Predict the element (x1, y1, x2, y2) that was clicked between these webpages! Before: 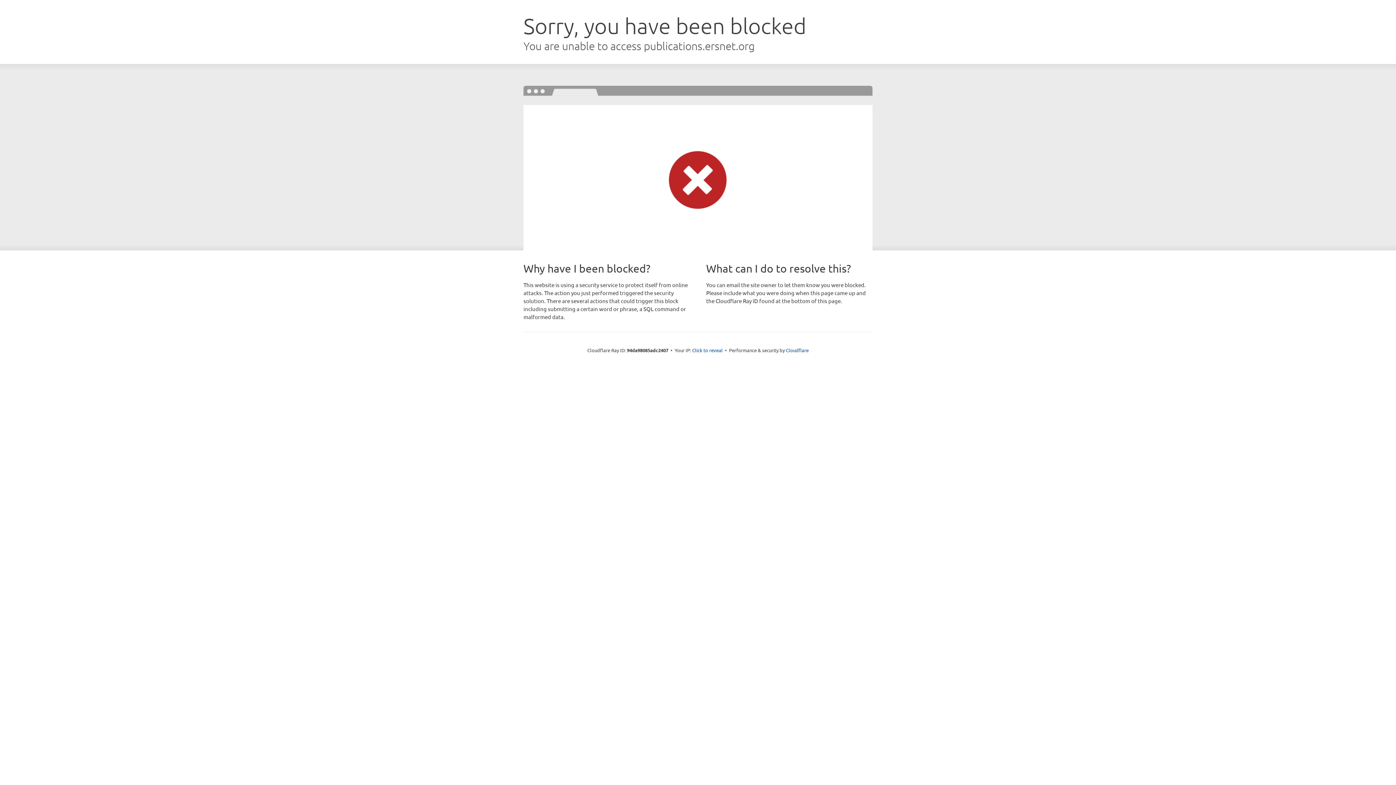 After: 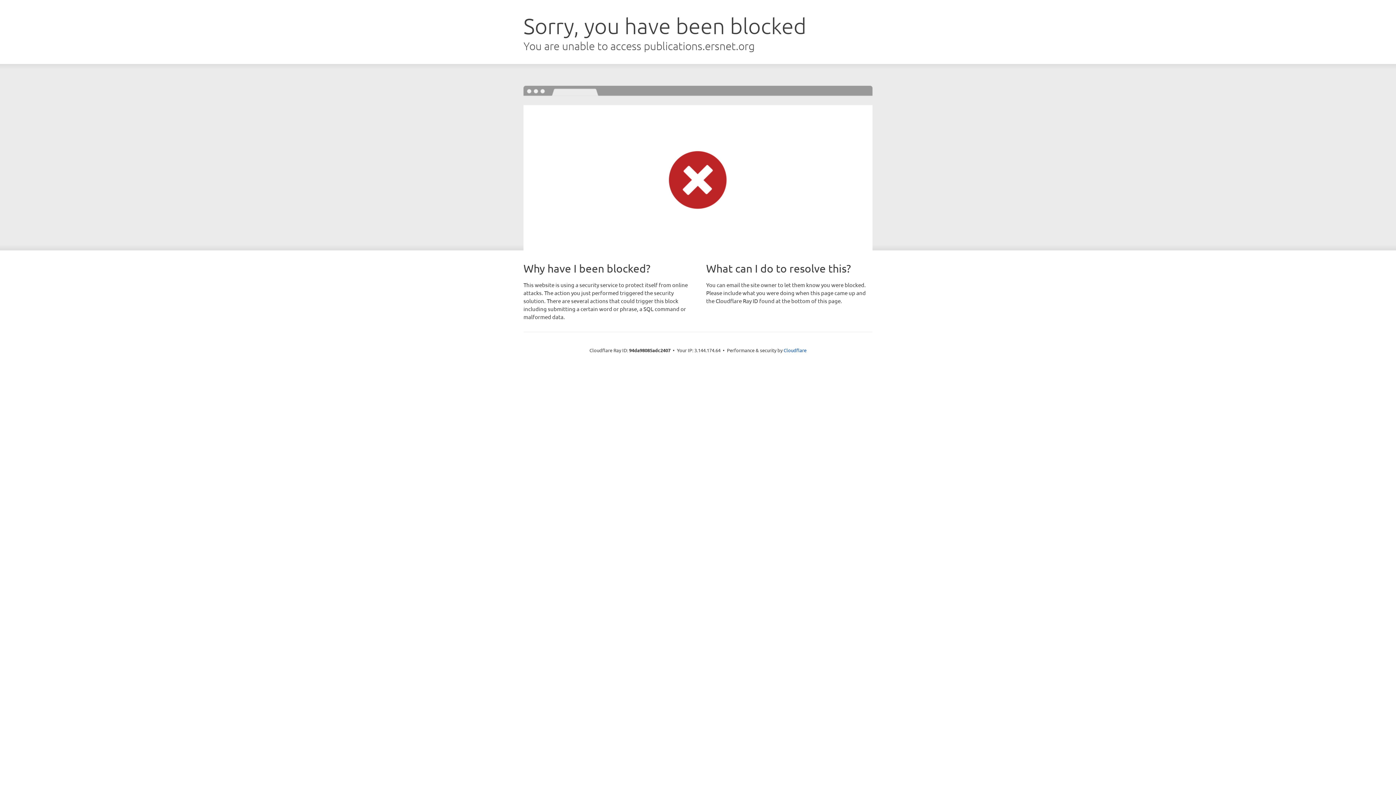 Action: label: Click to reveal bbox: (692, 346, 722, 353)